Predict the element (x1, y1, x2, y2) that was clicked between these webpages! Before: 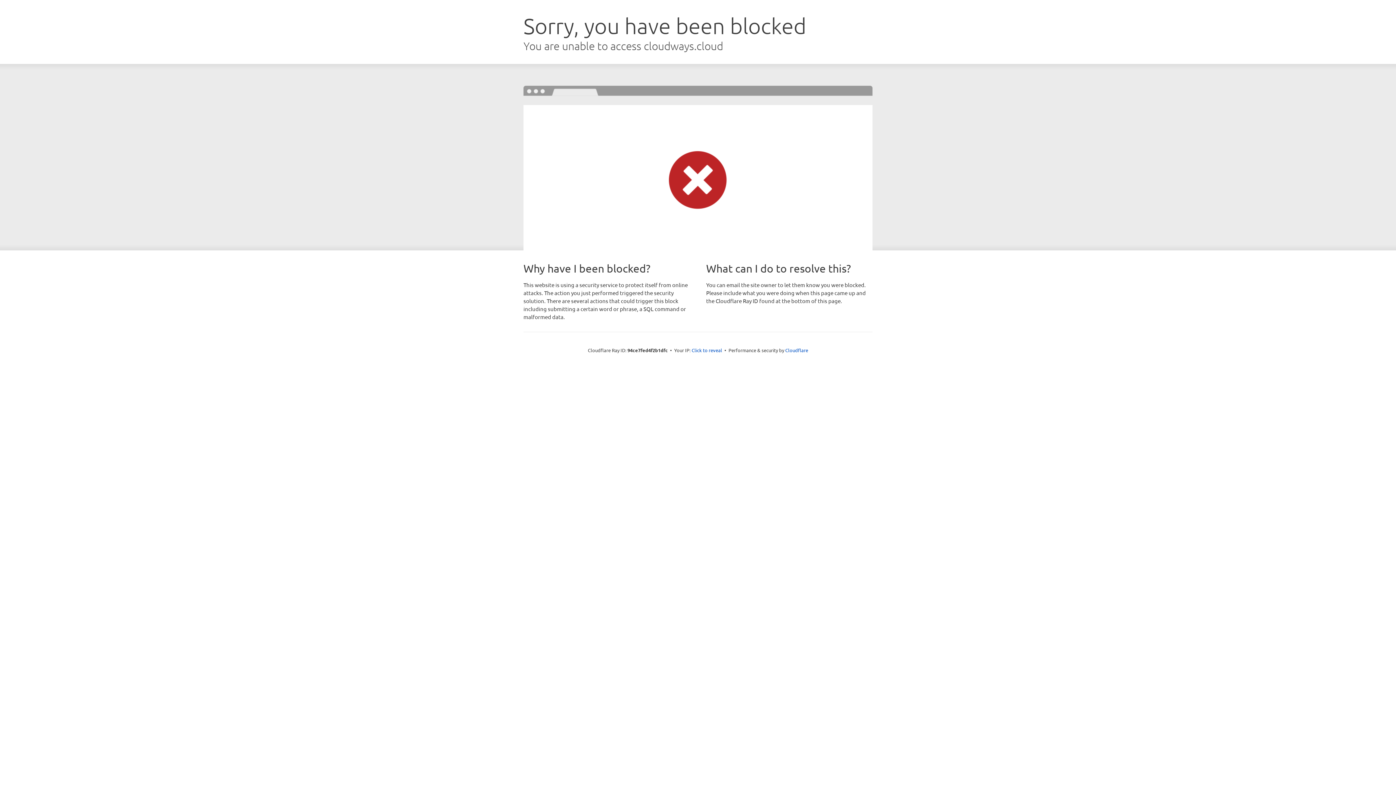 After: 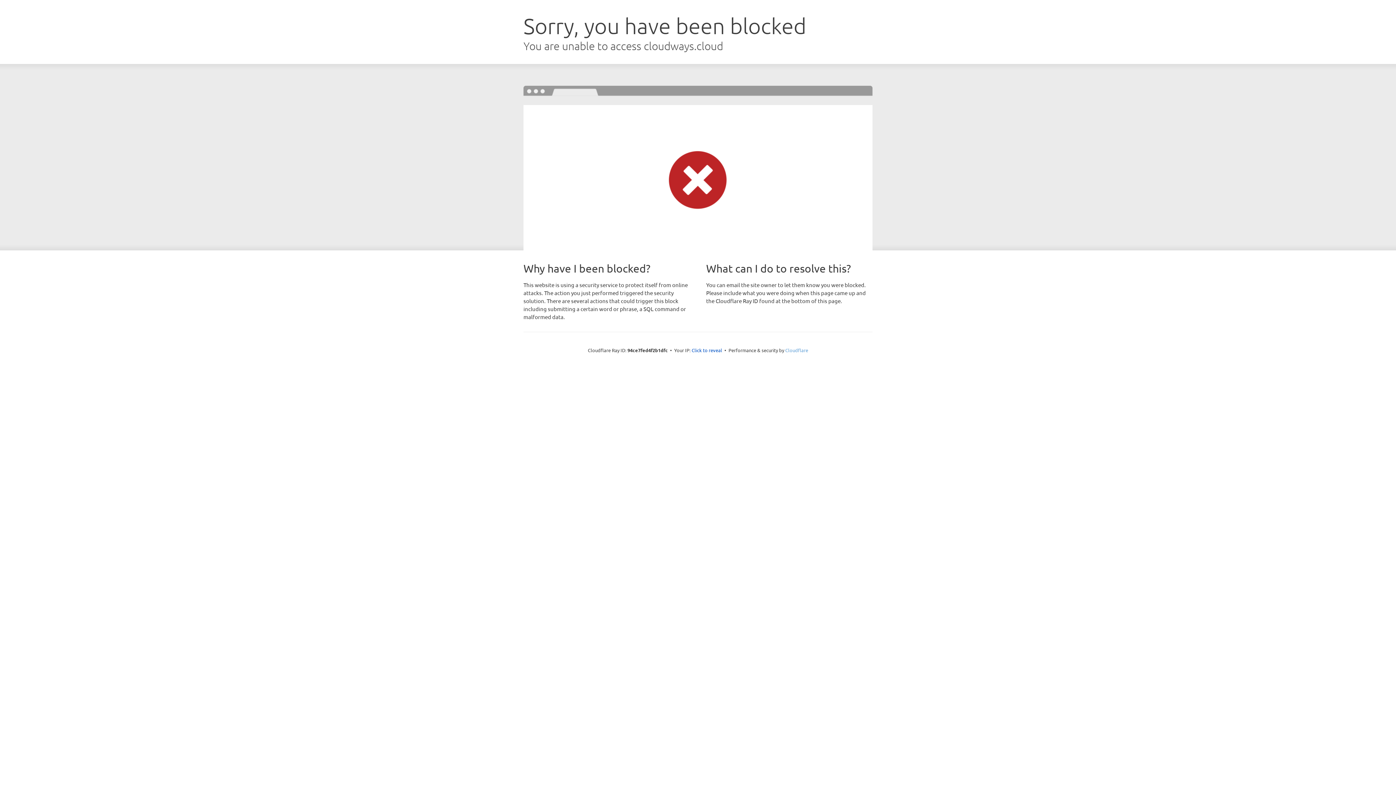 Action: label: Cloudflare bbox: (785, 347, 808, 353)